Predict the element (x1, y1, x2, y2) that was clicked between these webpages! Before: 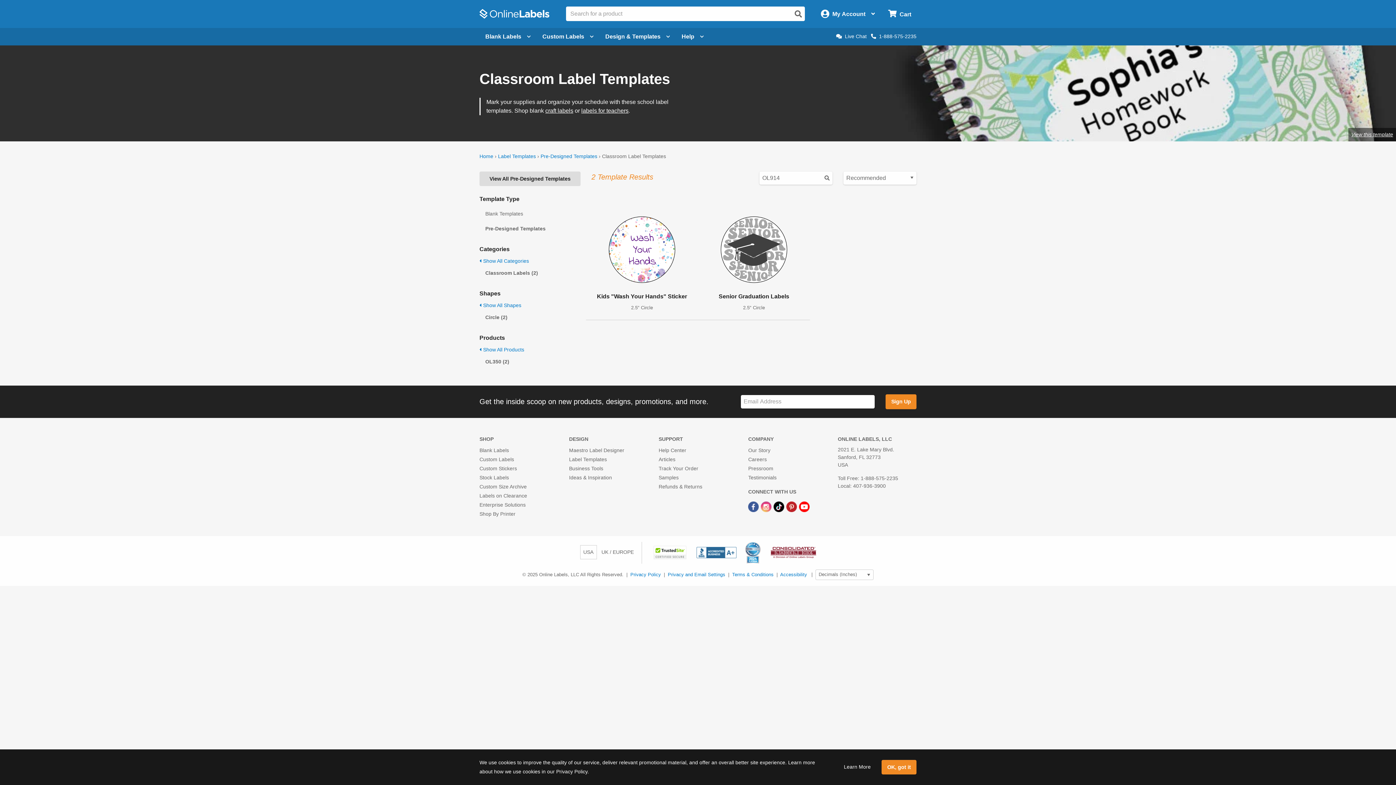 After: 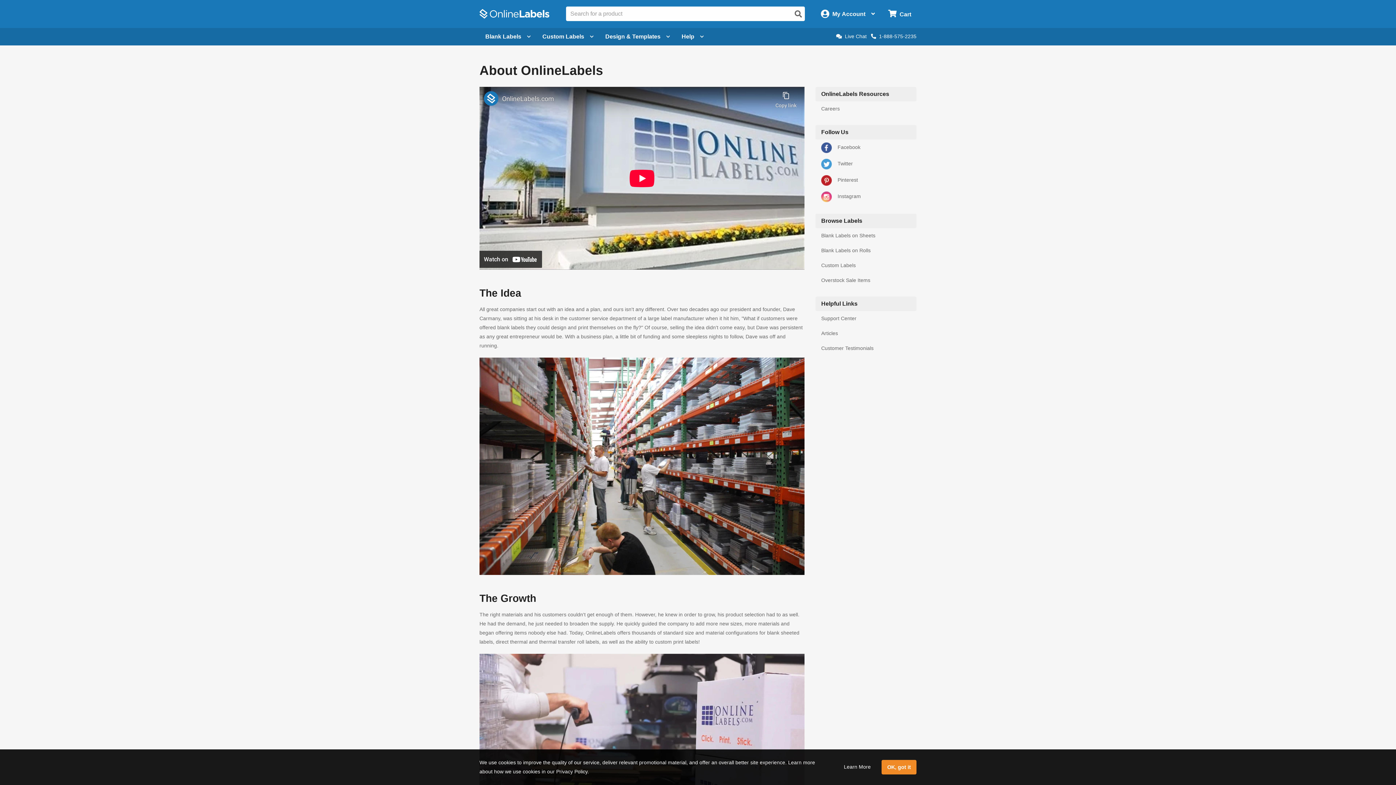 Action: label: Our Story bbox: (748, 447, 770, 453)